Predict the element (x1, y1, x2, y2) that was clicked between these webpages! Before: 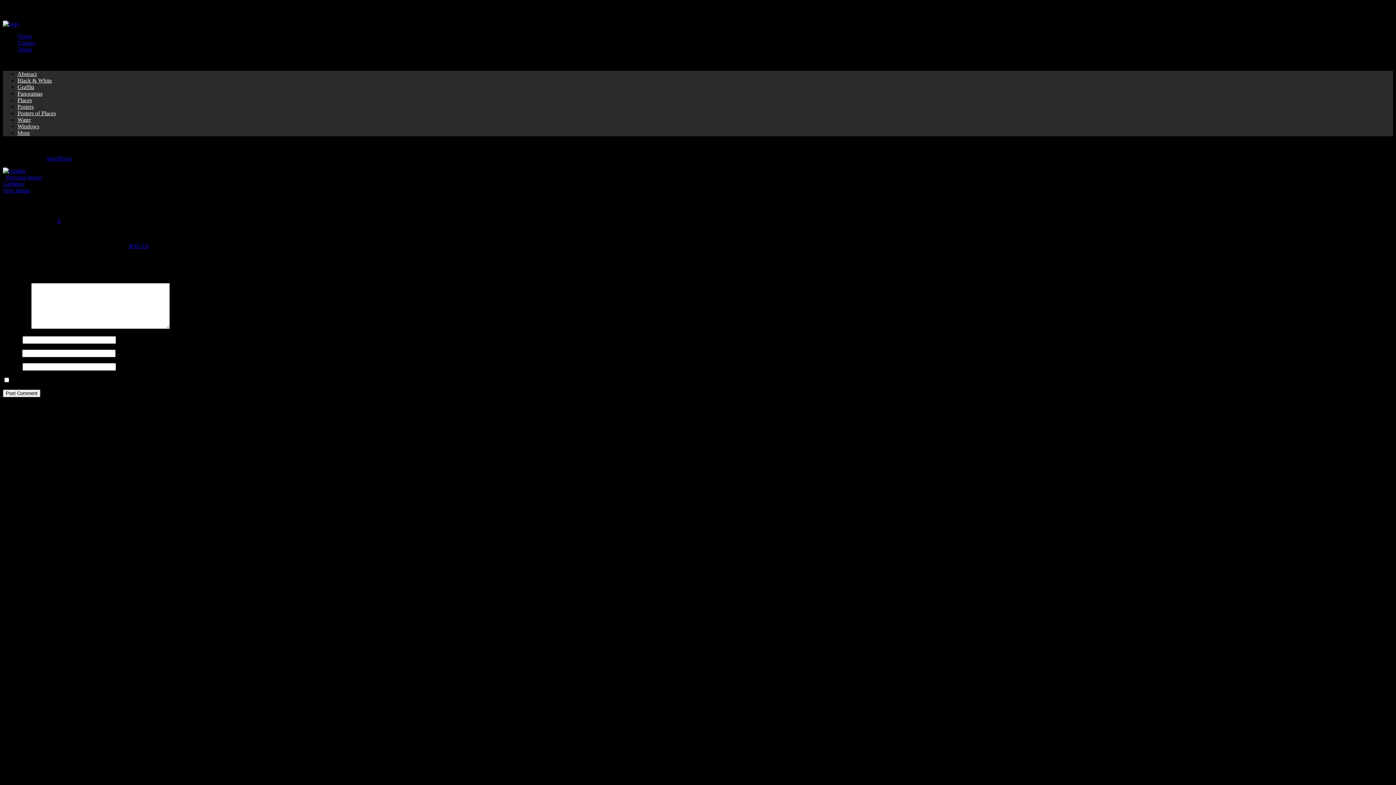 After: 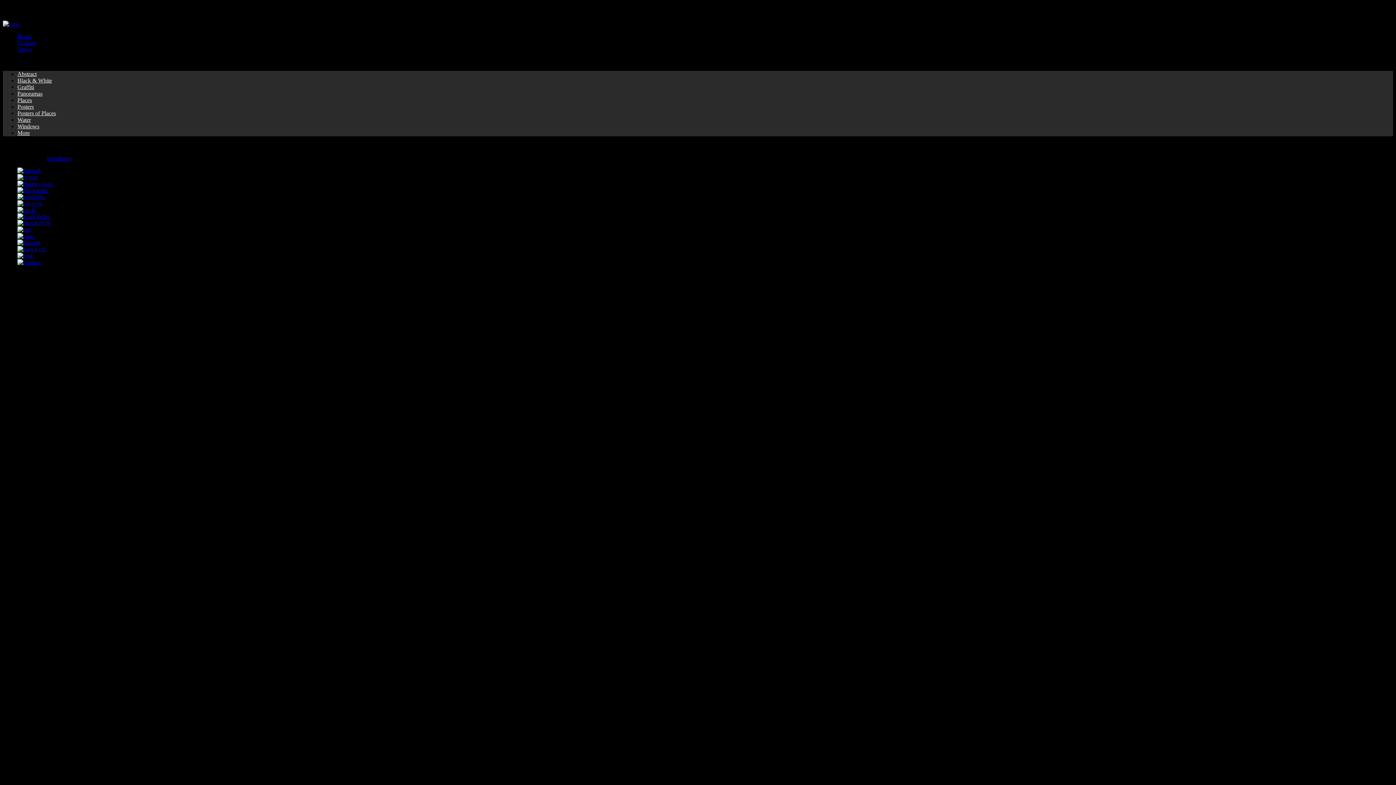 Action: bbox: (2, 20, 18, 26)